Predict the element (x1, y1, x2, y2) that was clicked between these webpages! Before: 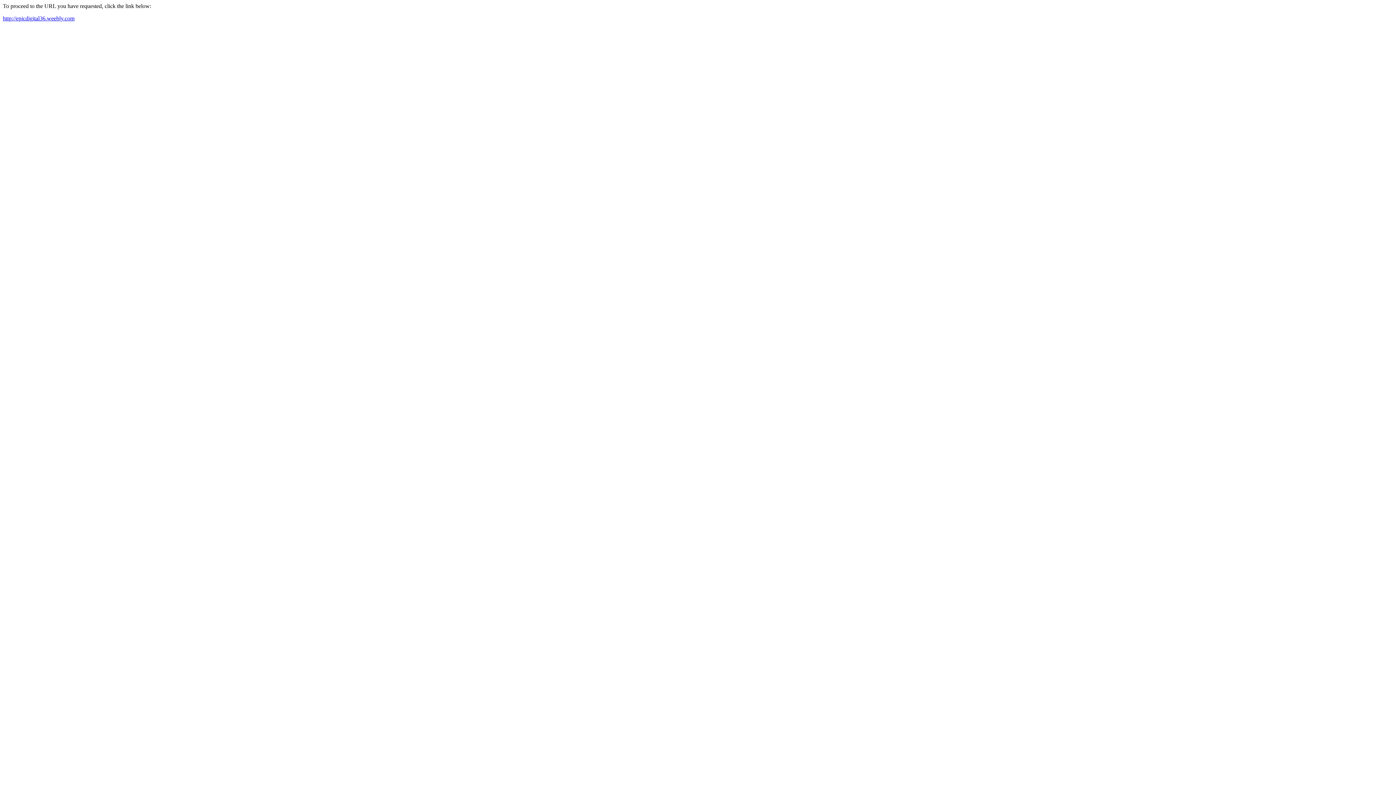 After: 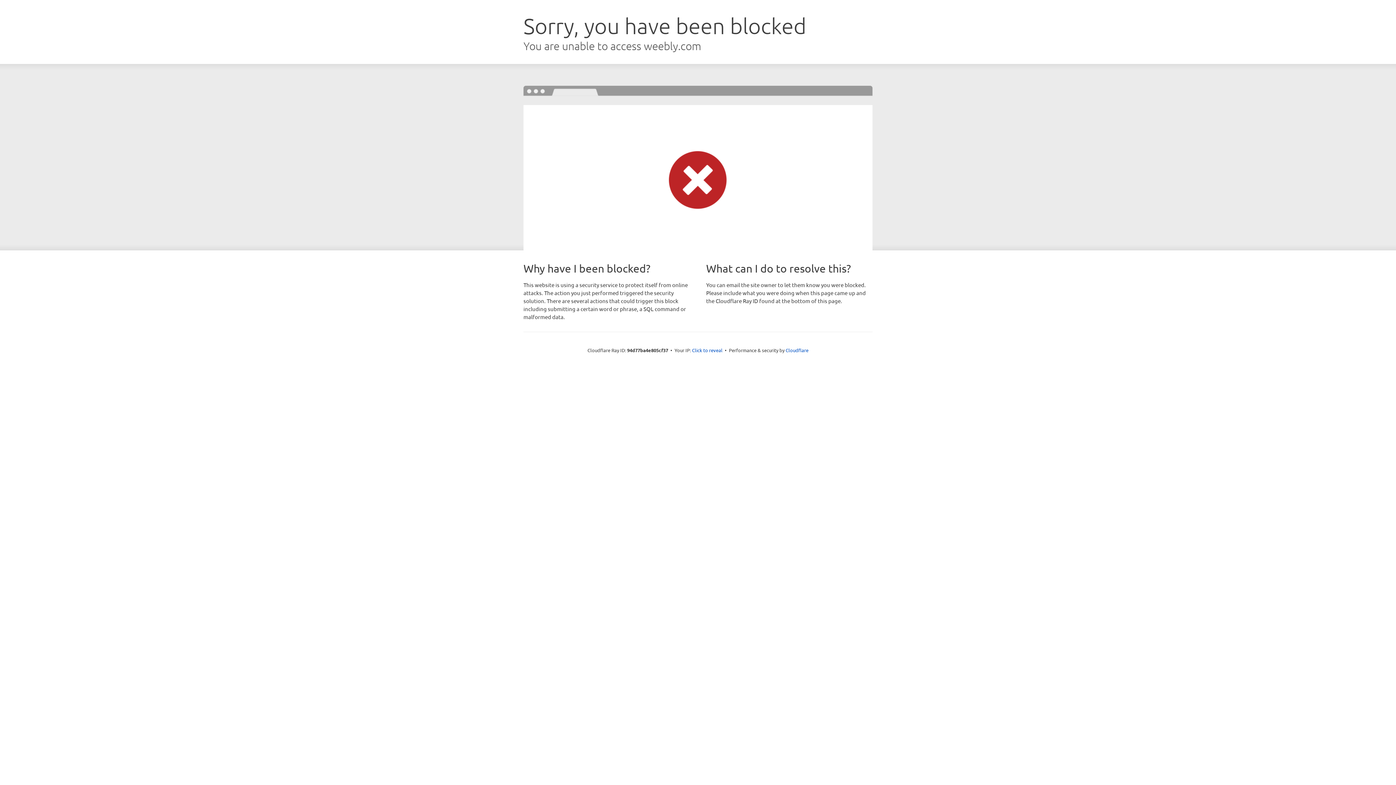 Action: label: http://epicdigital36.weebly.com bbox: (2, 15, 74, 21)